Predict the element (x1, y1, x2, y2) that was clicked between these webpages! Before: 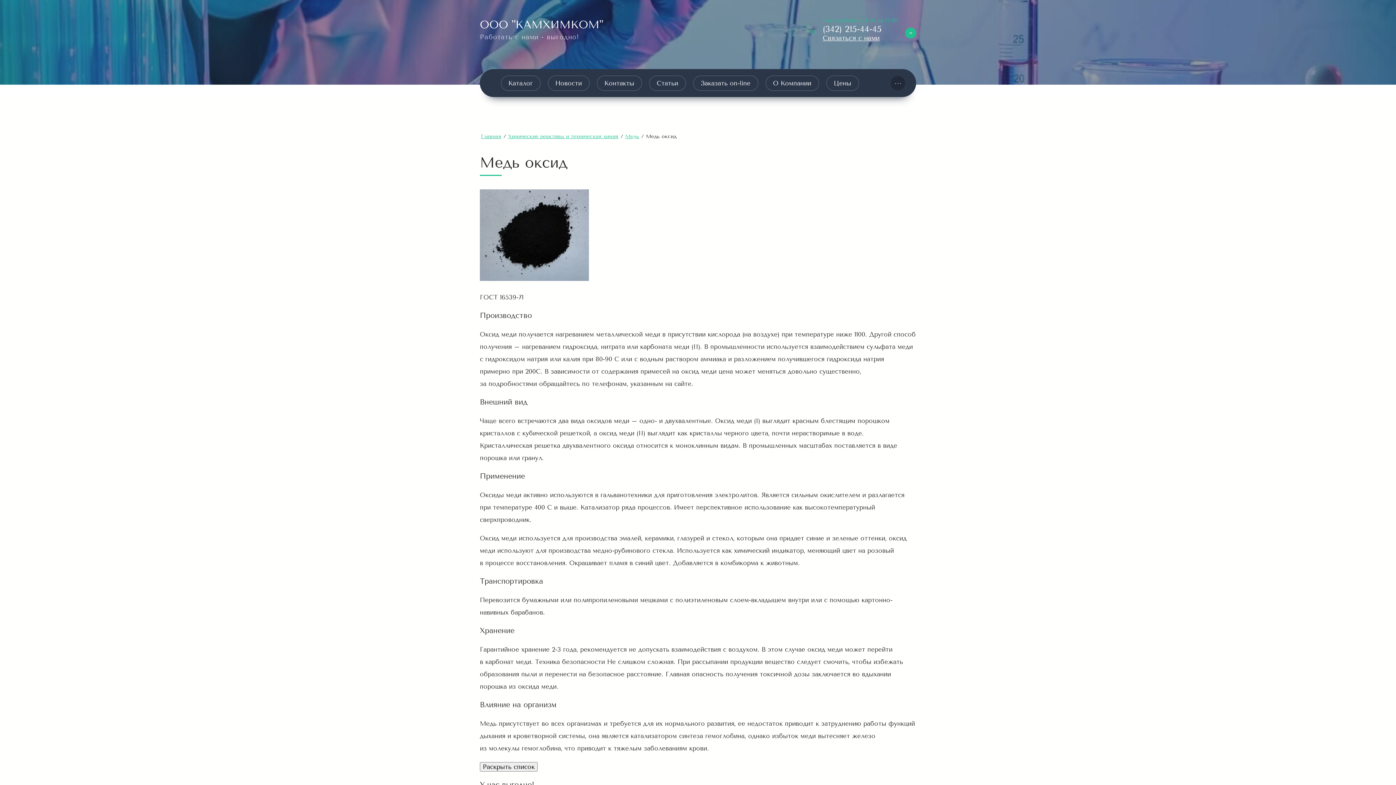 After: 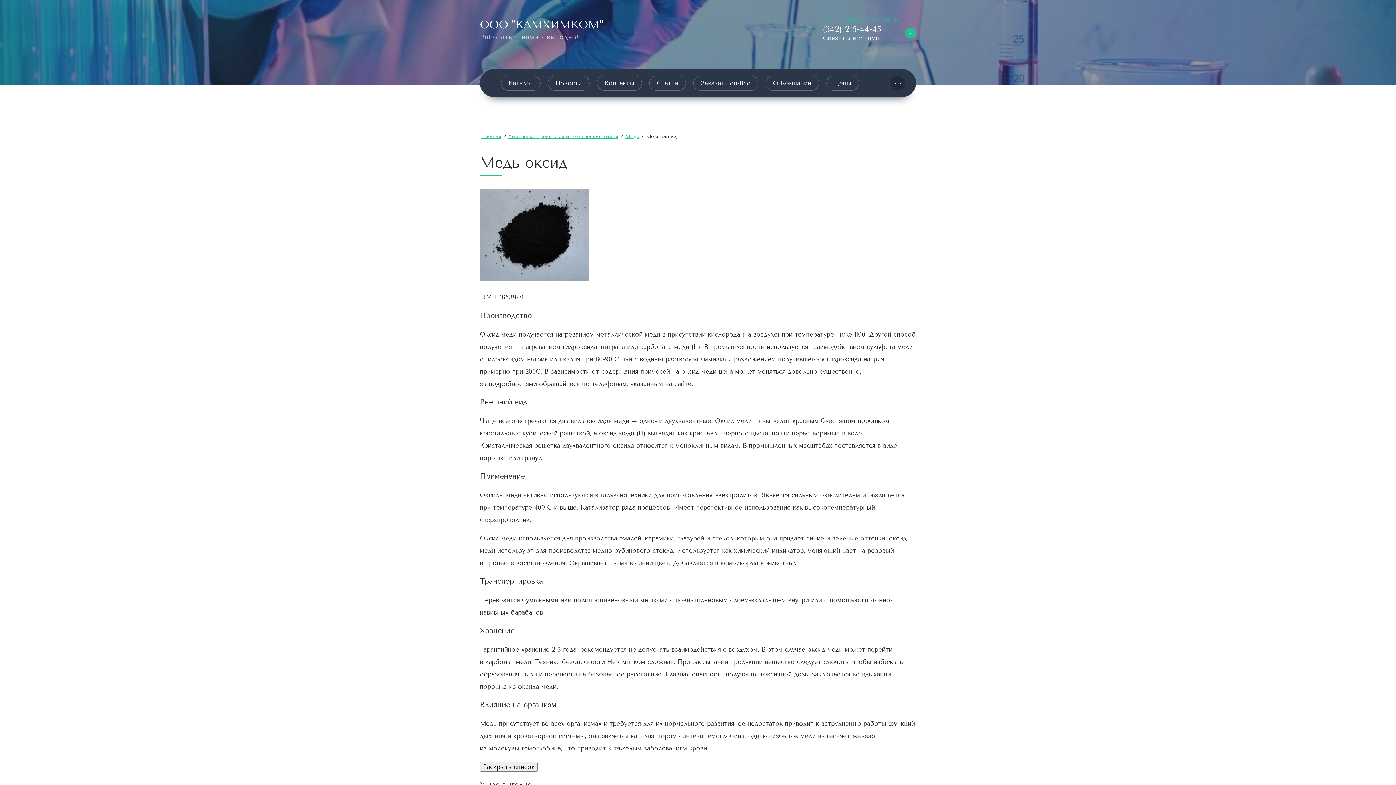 Action: bbox: (822, 34, 880, 42) label: Связаться с нами